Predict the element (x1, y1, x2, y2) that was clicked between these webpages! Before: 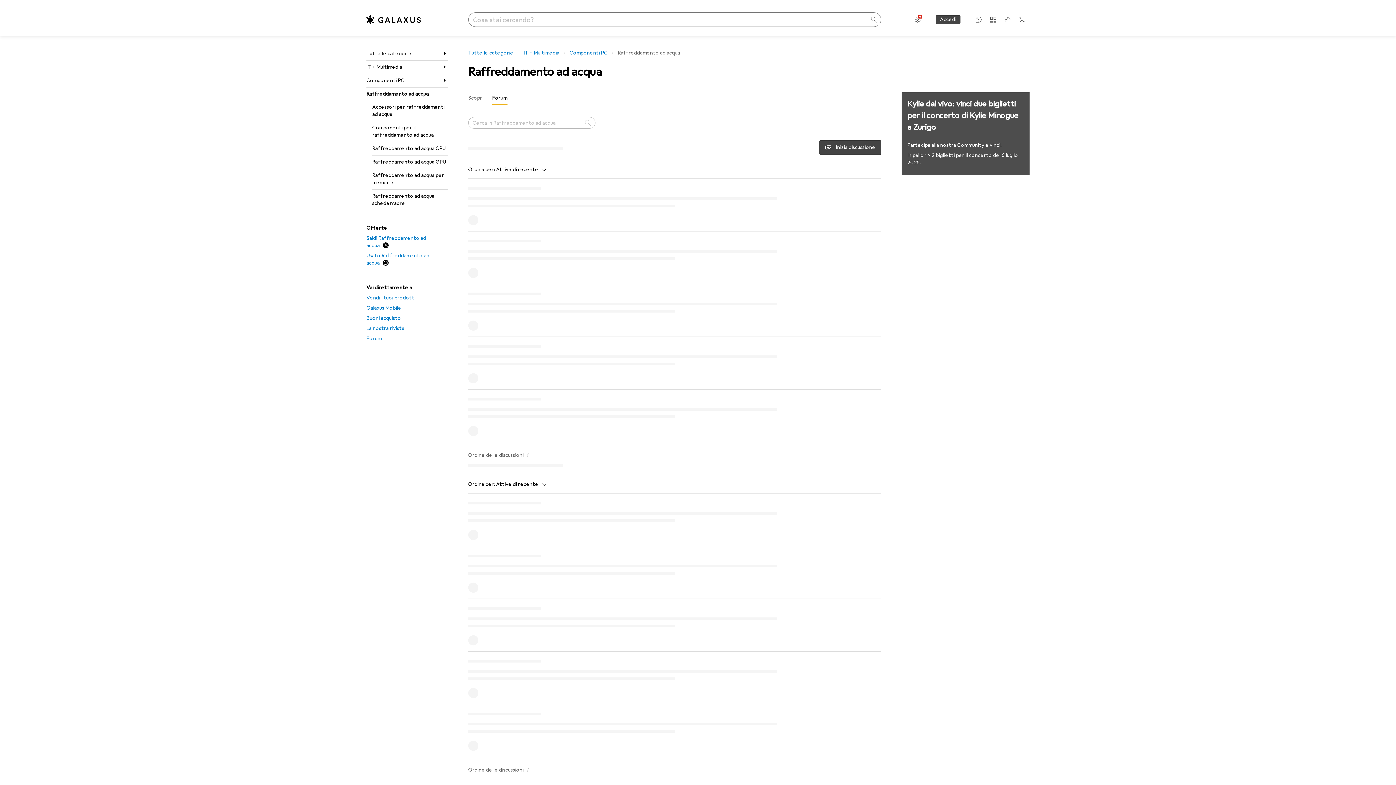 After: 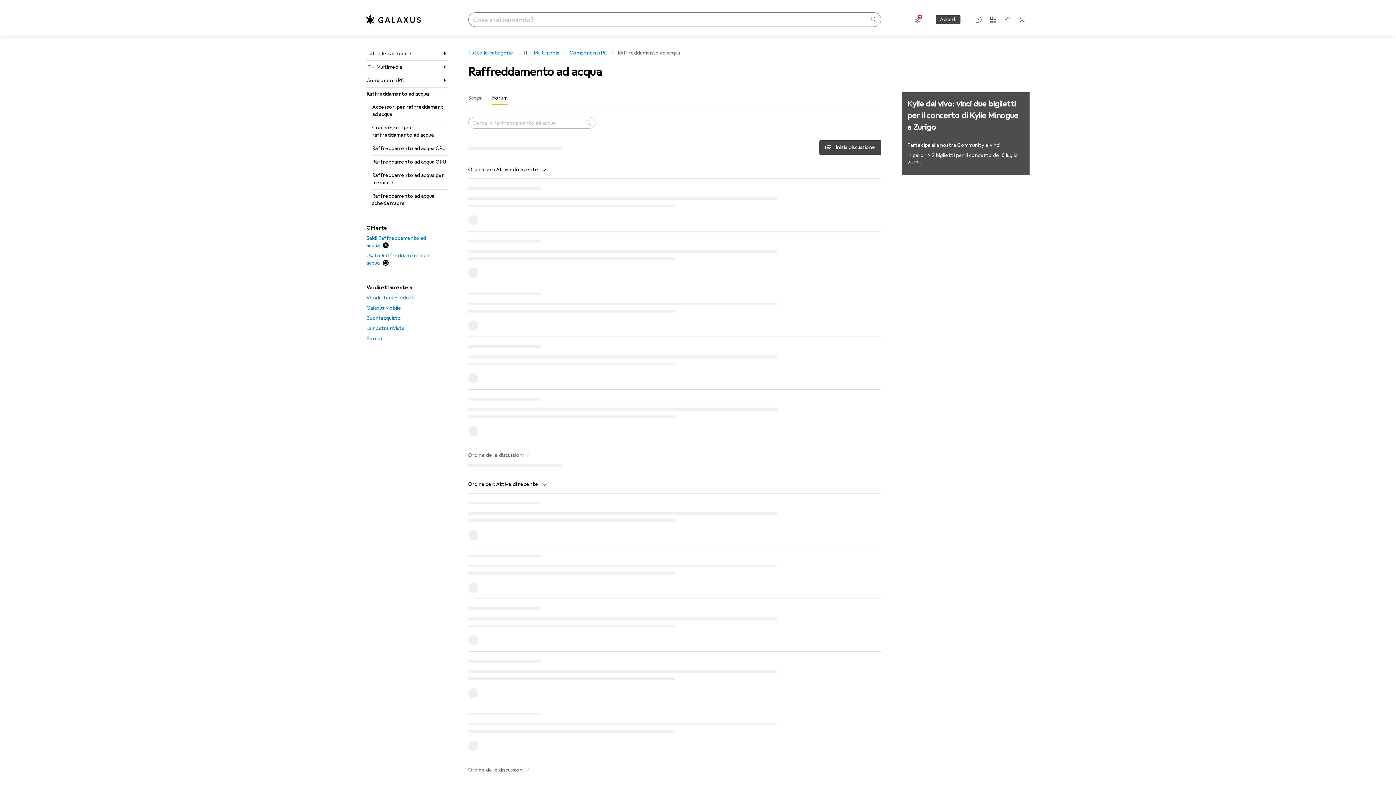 Action: label: Raffreddamento ad acqua bbox: (366, 87, 448, 100)